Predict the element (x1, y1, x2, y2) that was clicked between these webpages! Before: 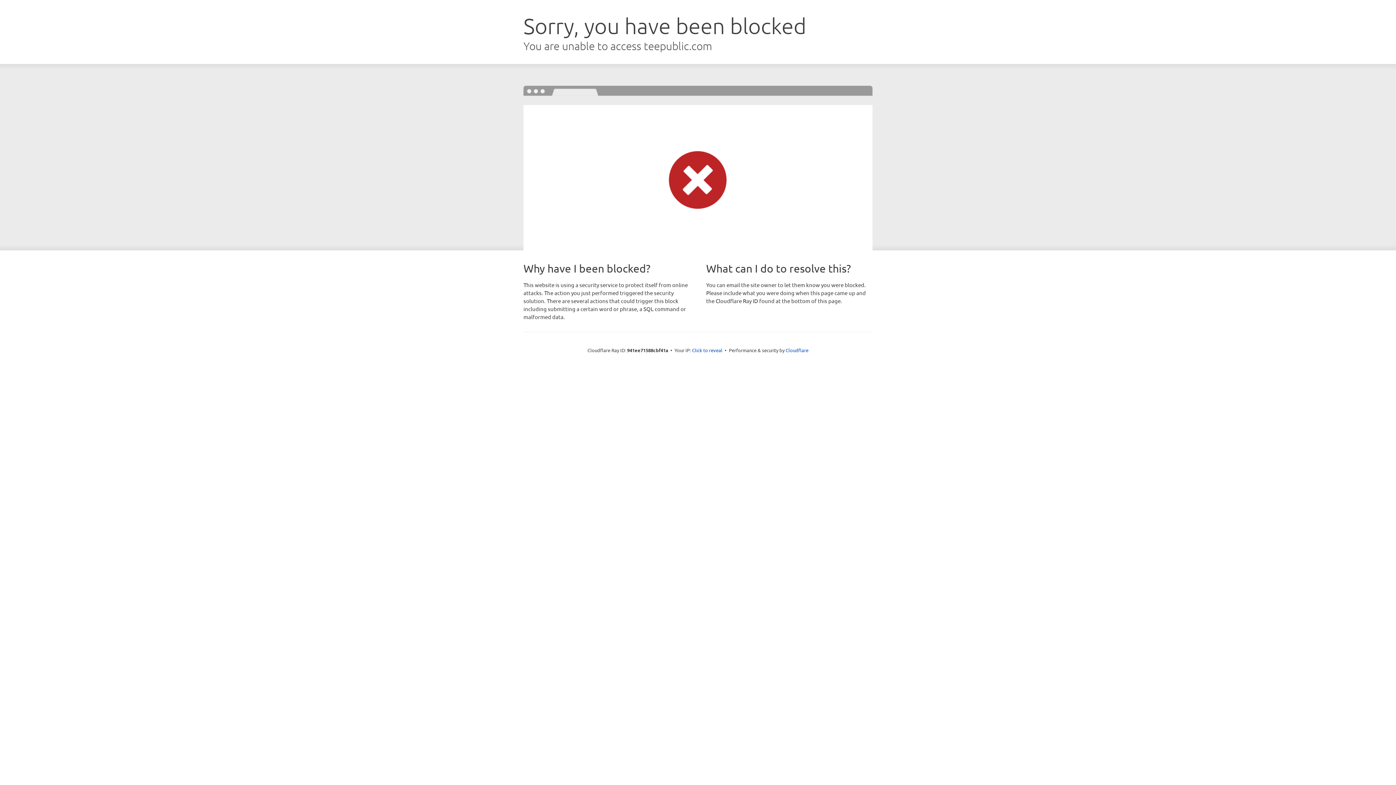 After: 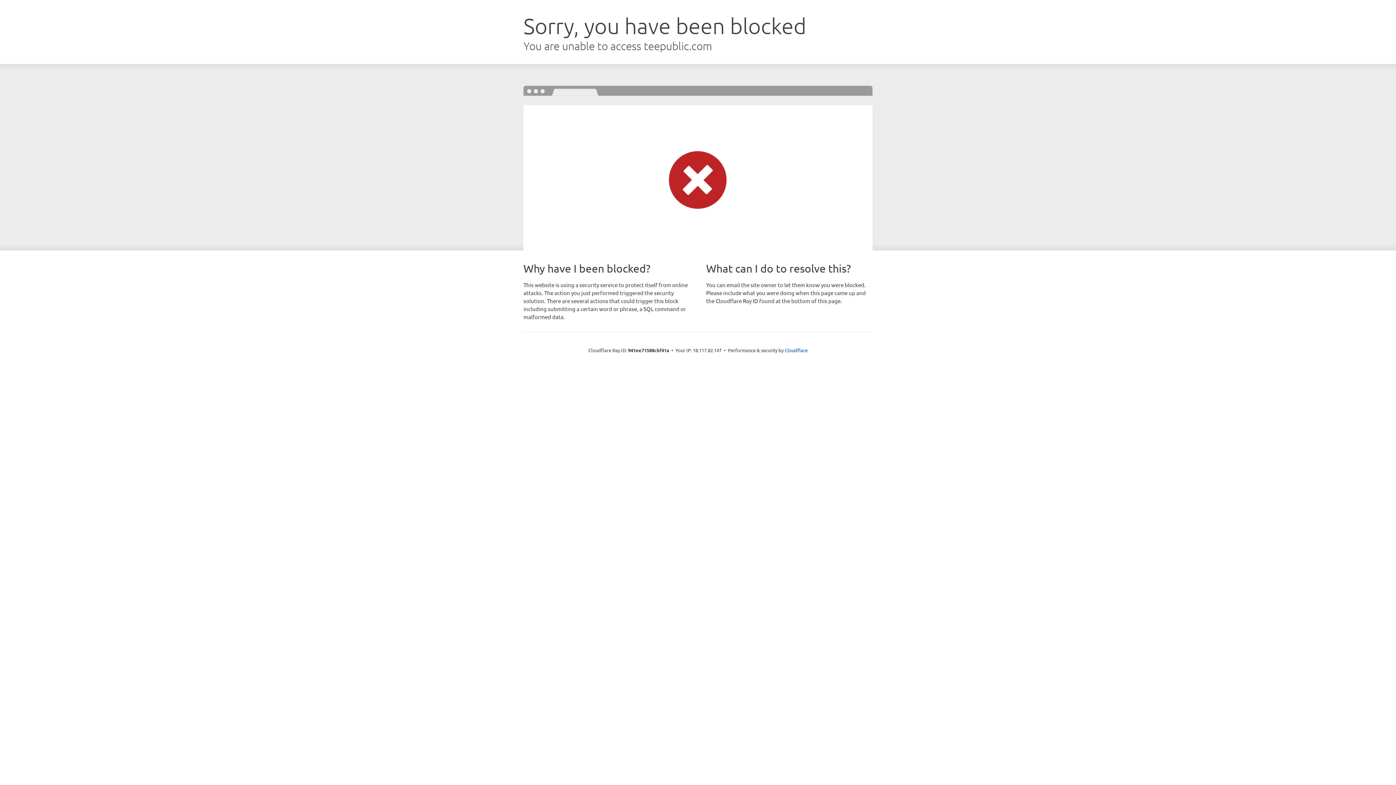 Action: label: Click to reveal bbox: (692, 346, 722, 353)